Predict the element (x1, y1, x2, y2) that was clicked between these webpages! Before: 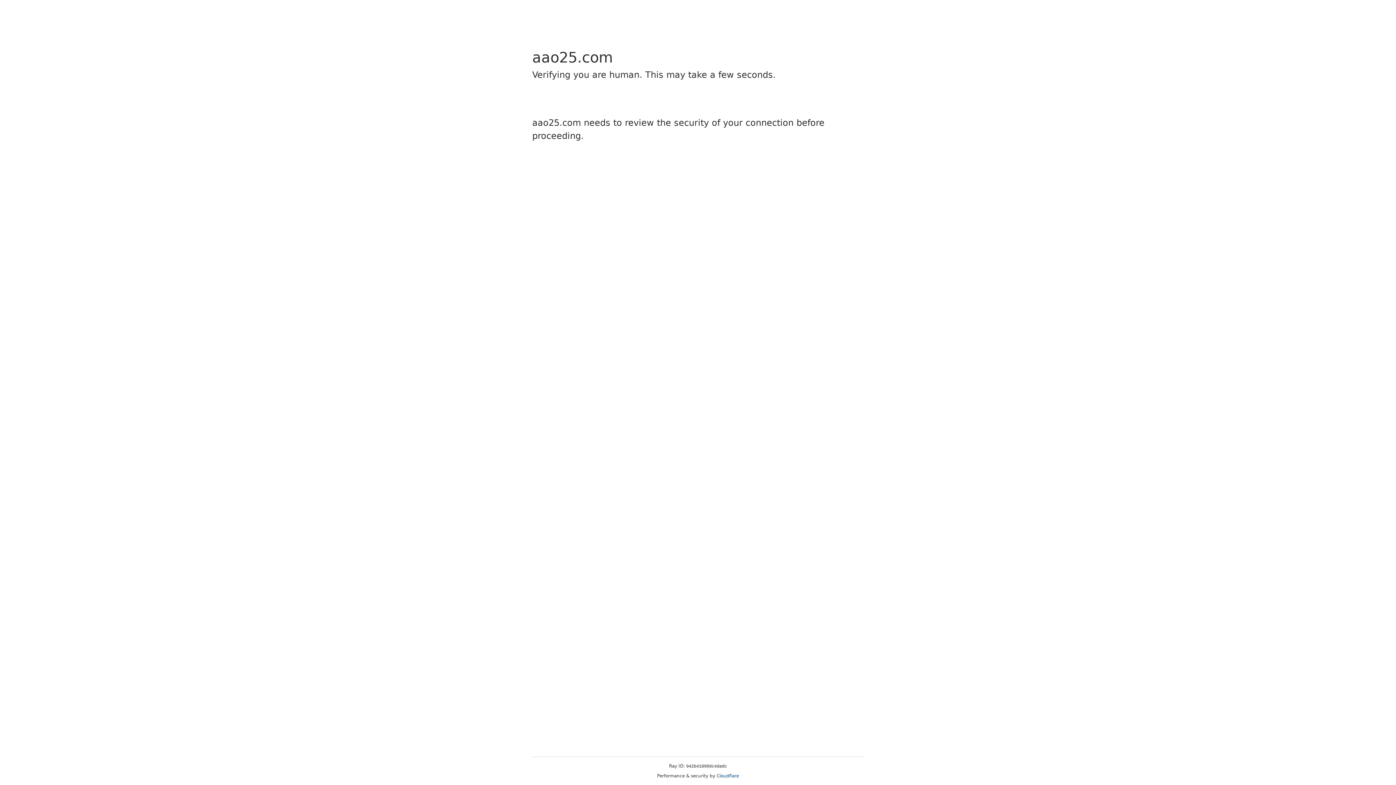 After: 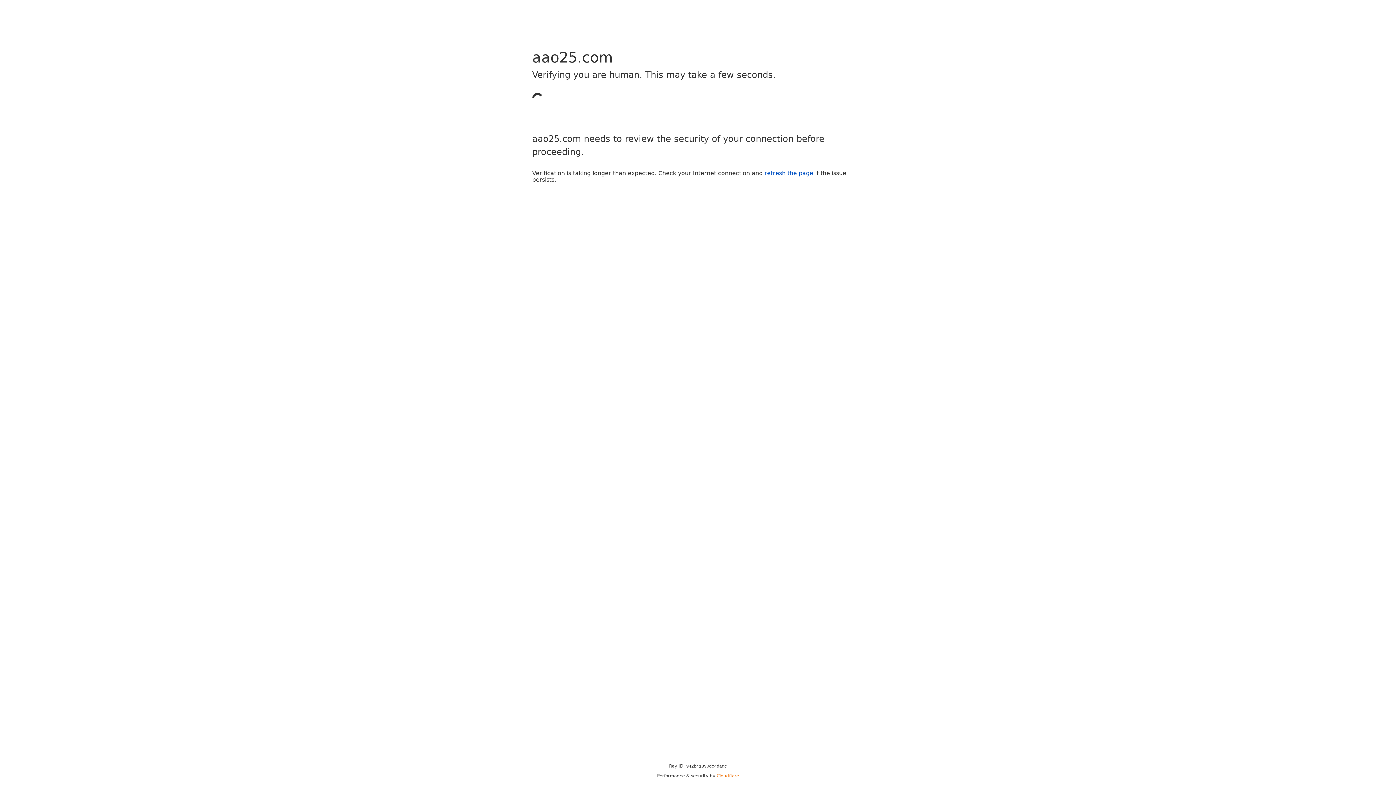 Action: label: Cloudflare bbox: (716, 773, 739, 778)